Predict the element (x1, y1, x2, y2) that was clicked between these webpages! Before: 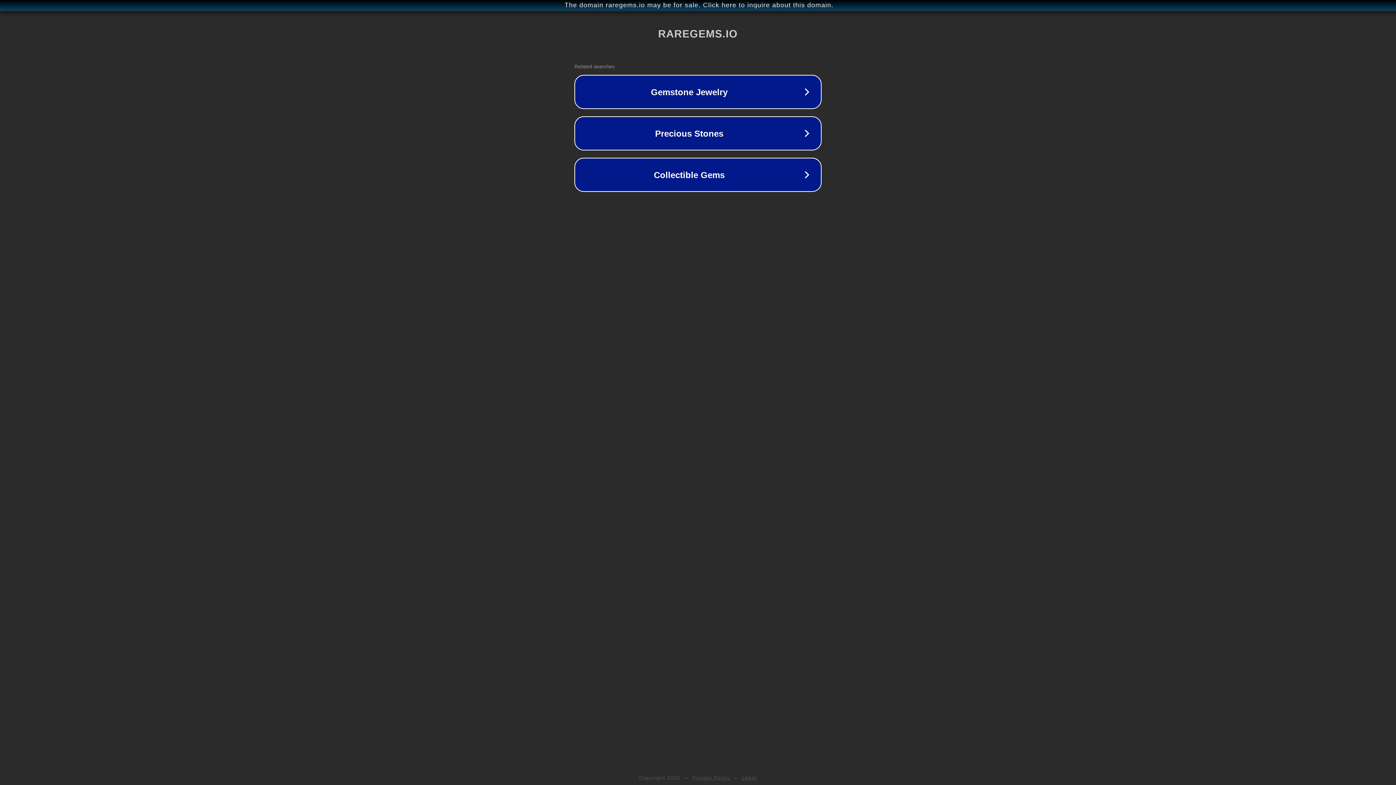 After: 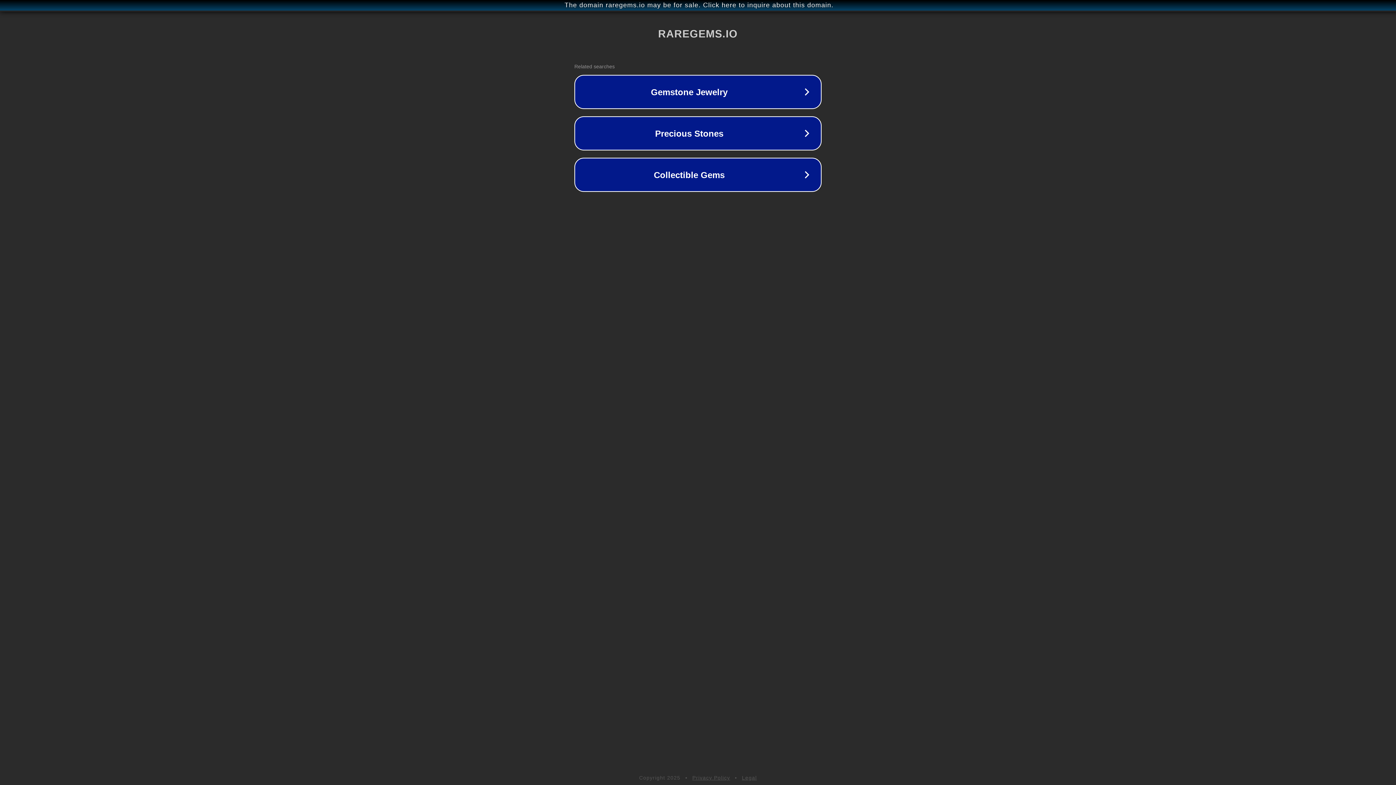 Action: bbox: (742, 775, 757, 781) label: Legal